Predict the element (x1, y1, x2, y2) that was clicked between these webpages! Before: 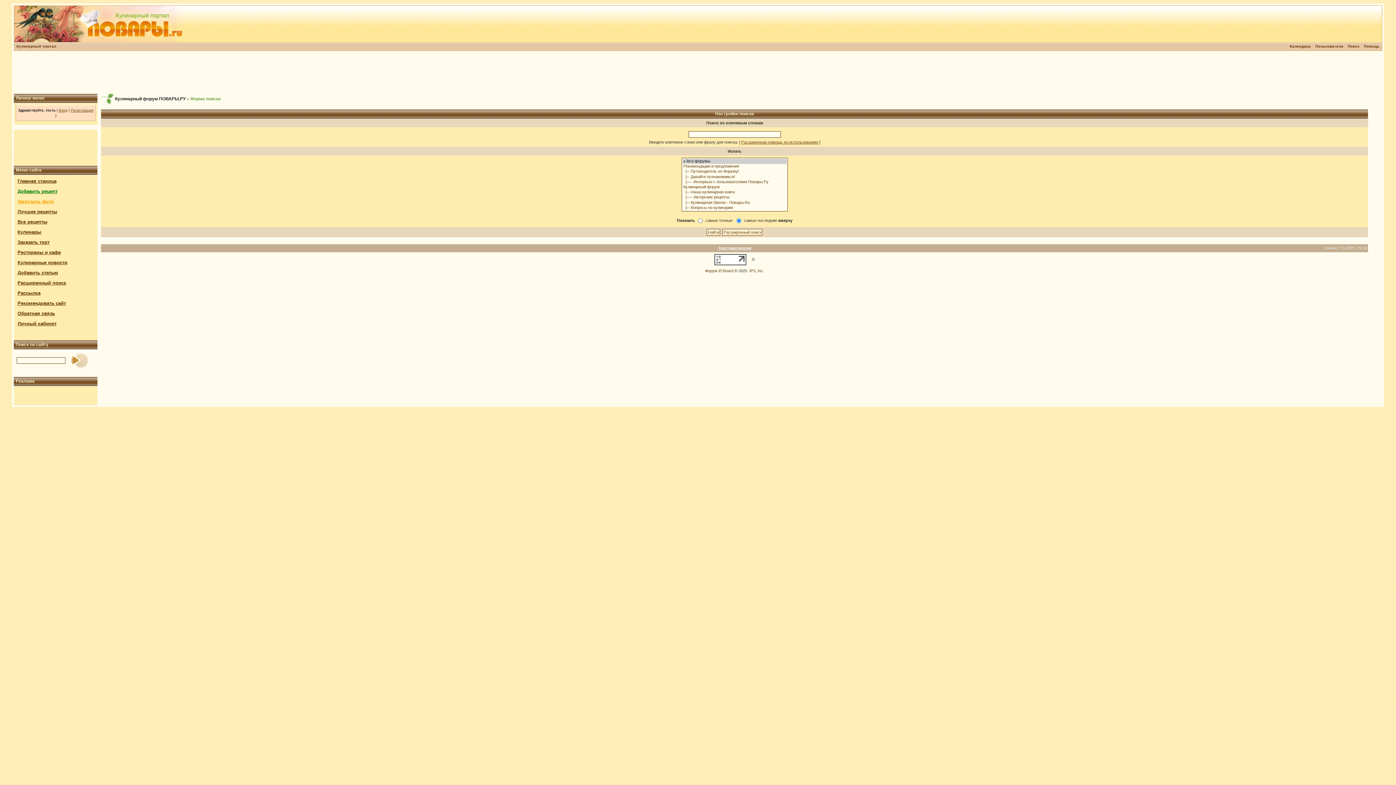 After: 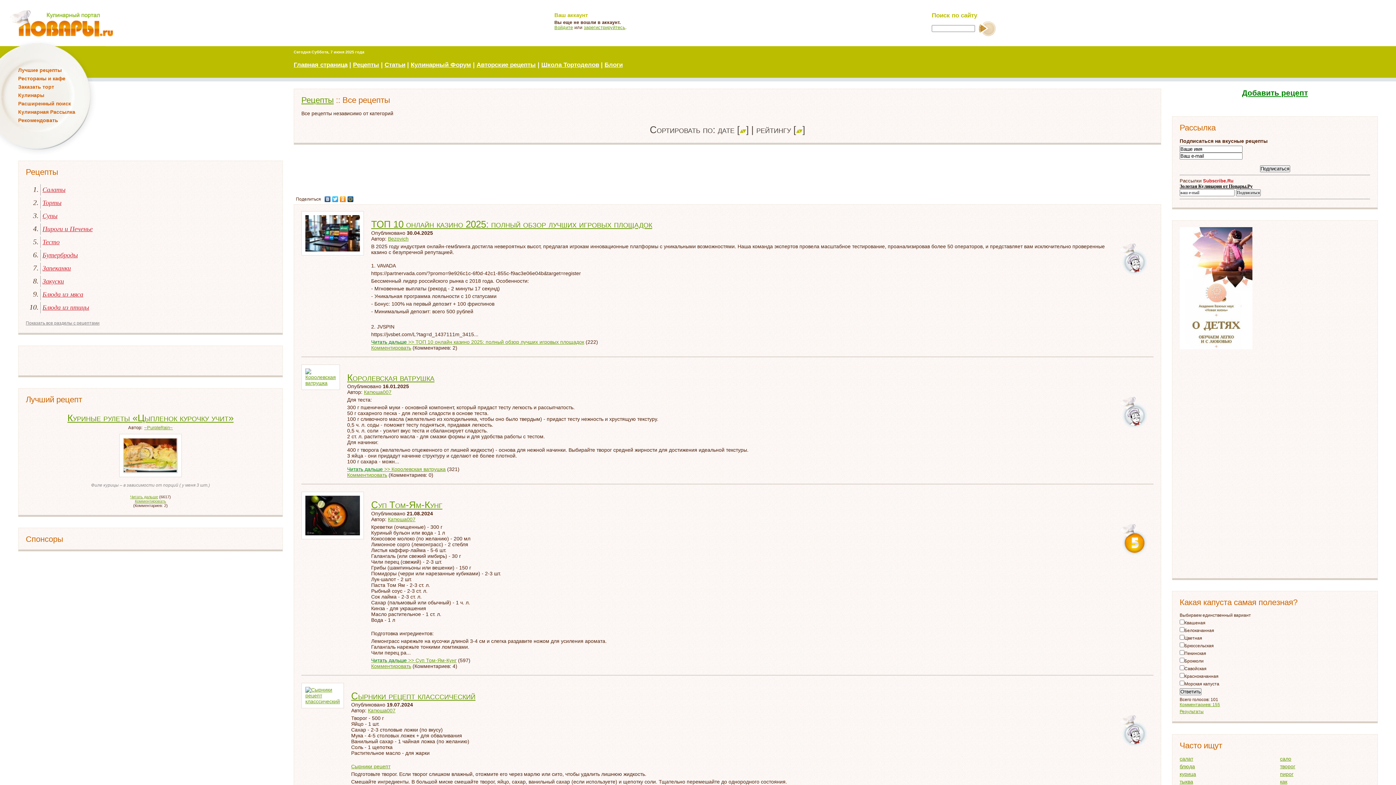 Action: label: Все рецепты bbox: (17, 219, 47, 224)